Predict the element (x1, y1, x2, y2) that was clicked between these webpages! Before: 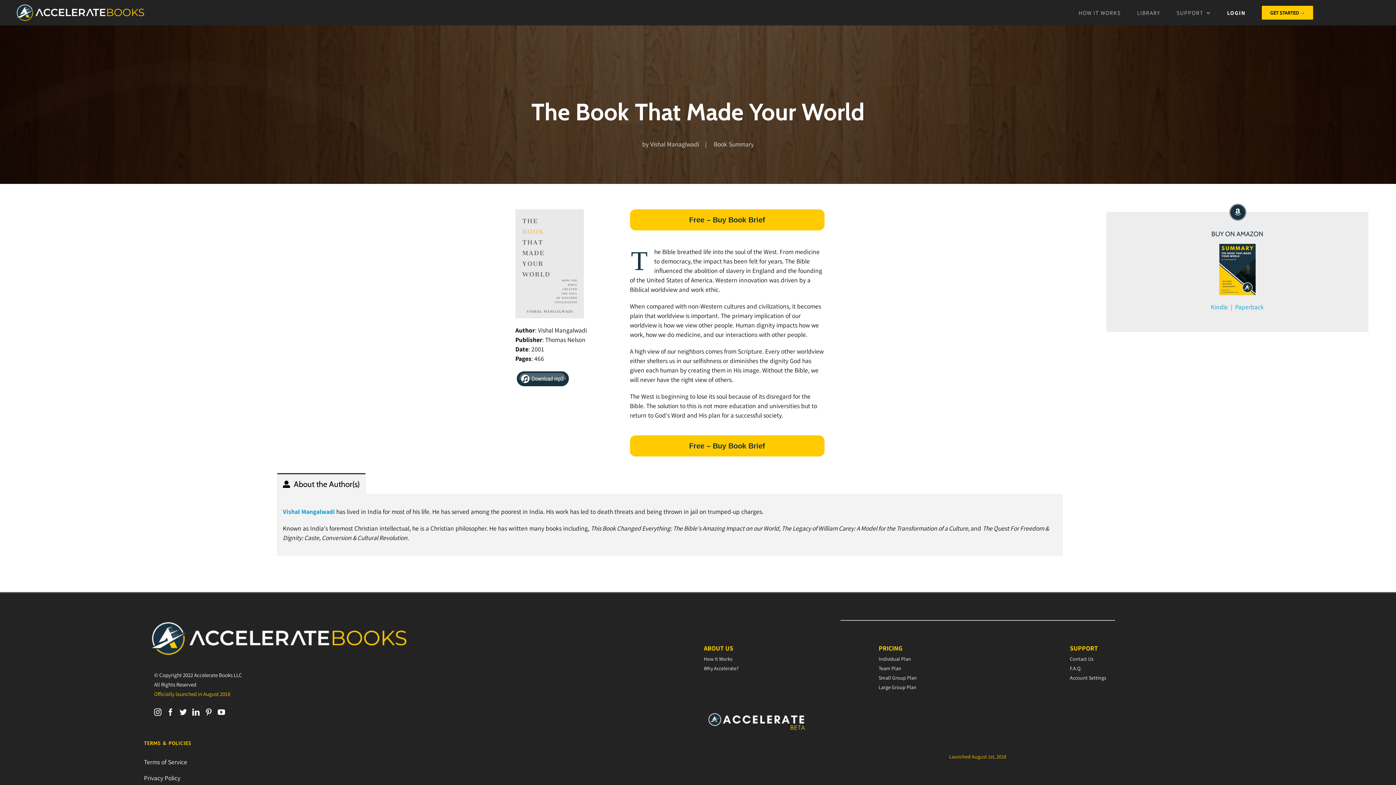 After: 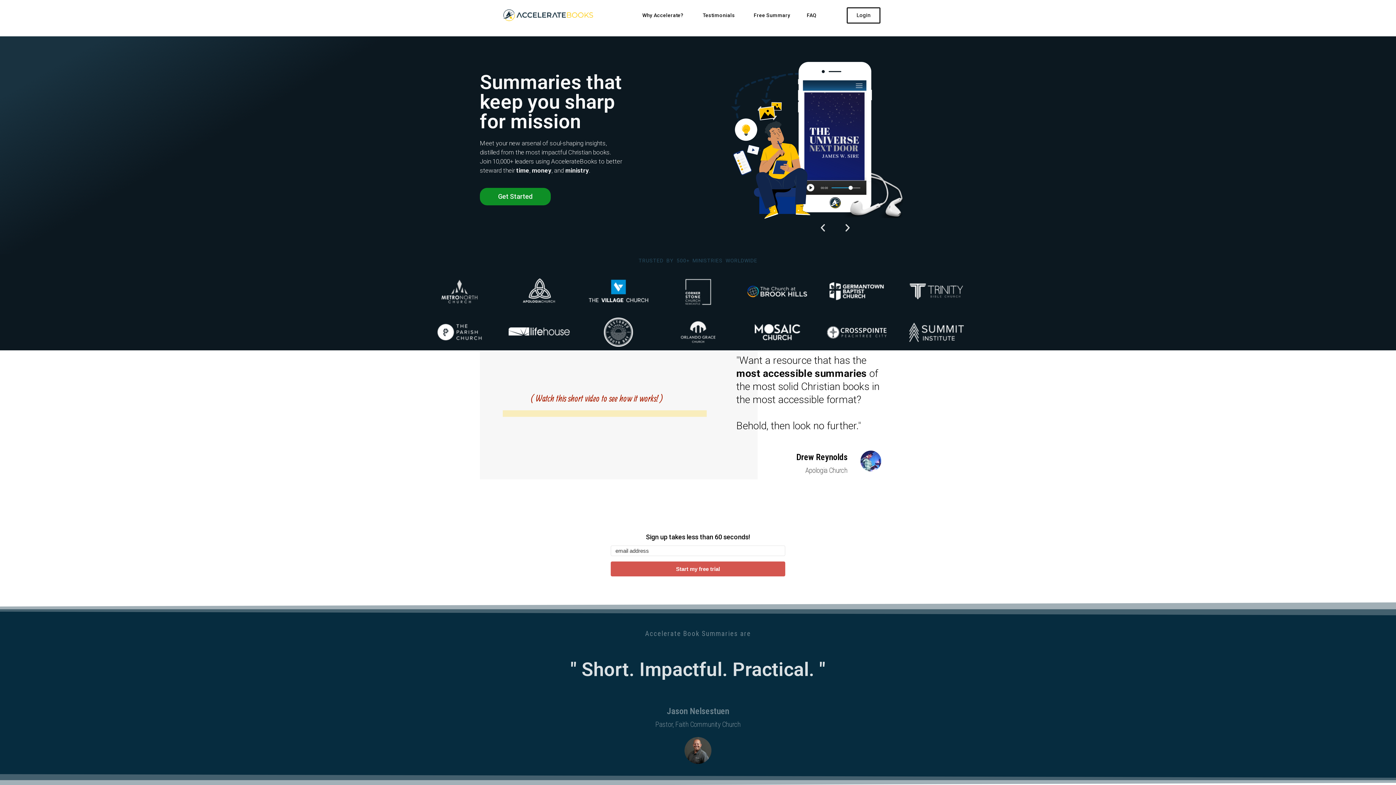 Action: bbox: (878, 682, 916, 691) label: Large Group Plan